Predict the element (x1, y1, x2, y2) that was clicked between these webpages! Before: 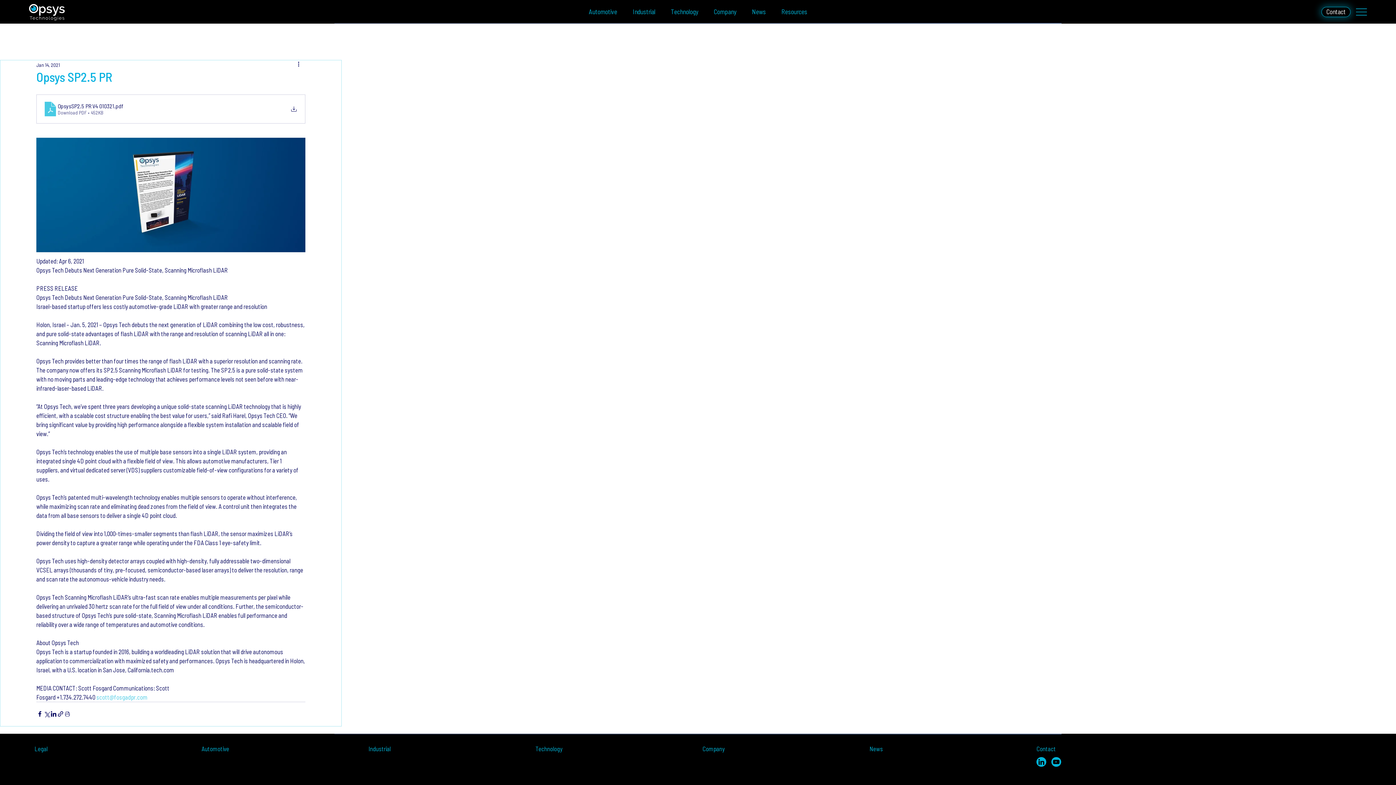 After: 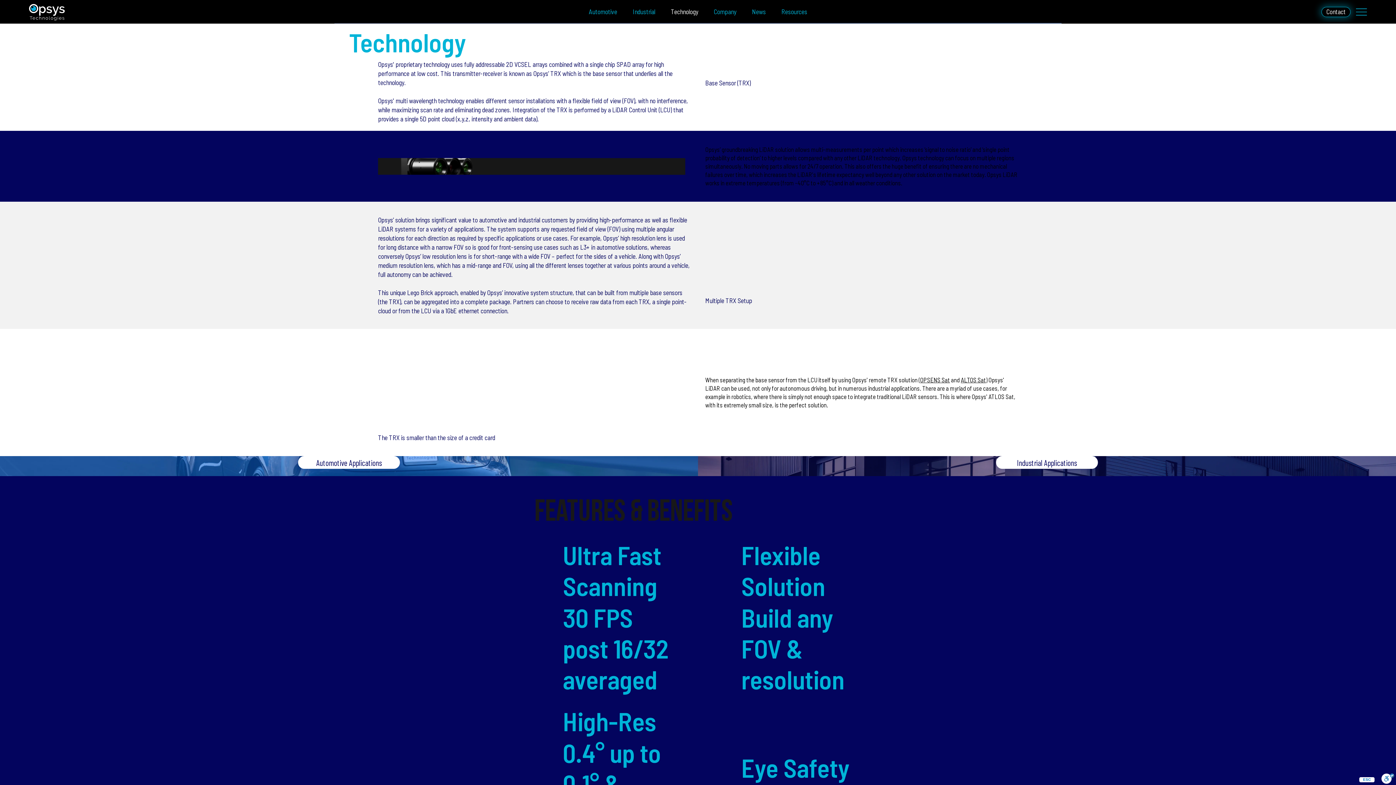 Action: label: Technology bbox: (535, 745, 562, 752)